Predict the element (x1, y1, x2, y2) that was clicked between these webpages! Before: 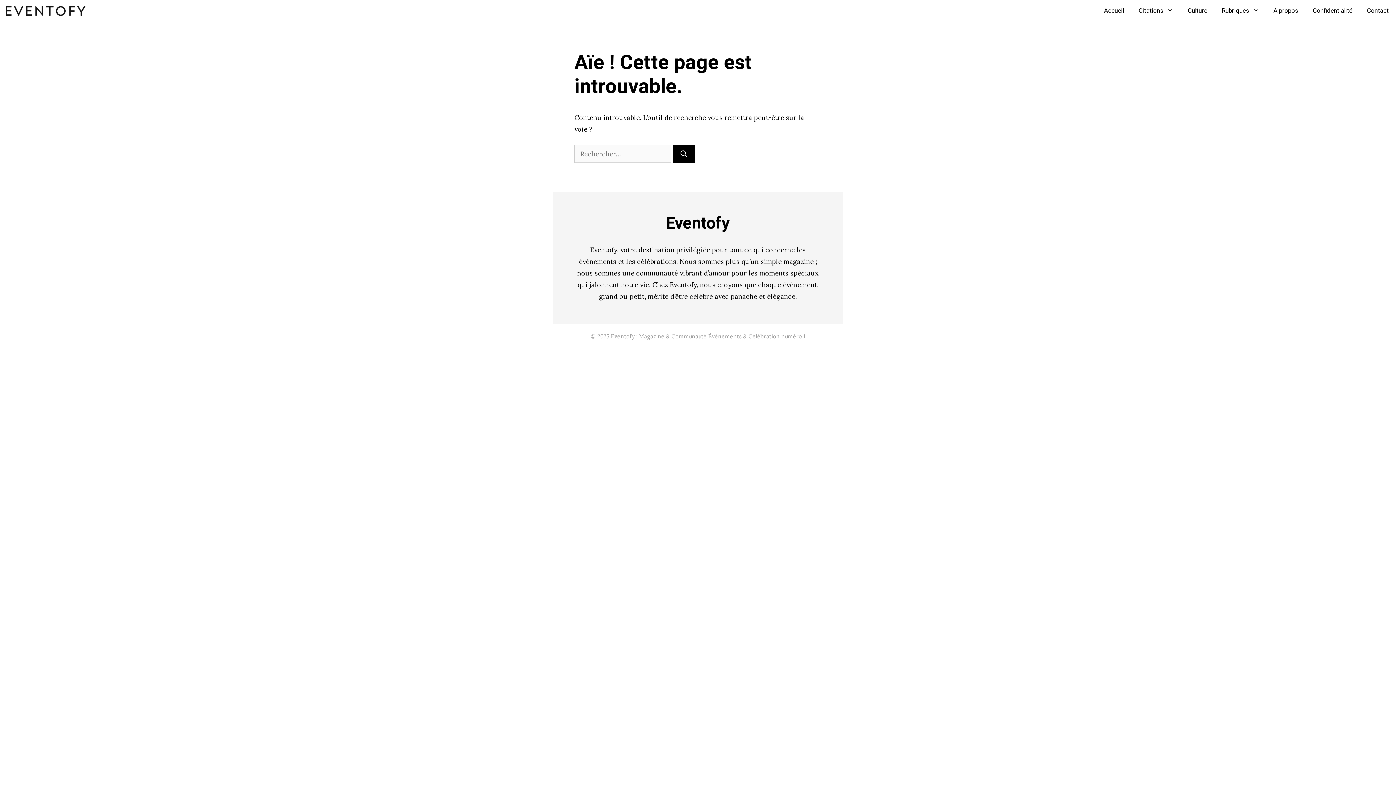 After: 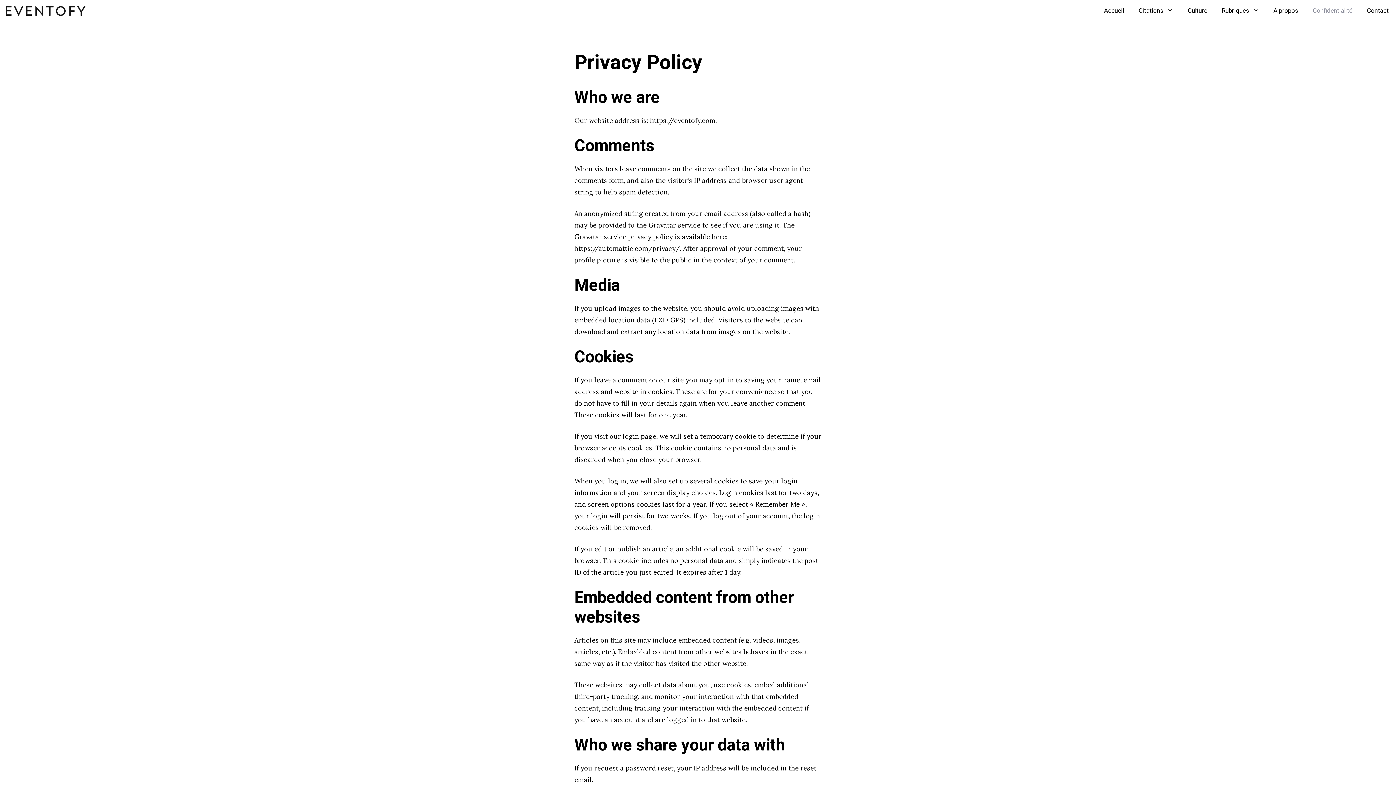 Action: bbox: (1305, 0, 1360, 21) label: Confidentialité